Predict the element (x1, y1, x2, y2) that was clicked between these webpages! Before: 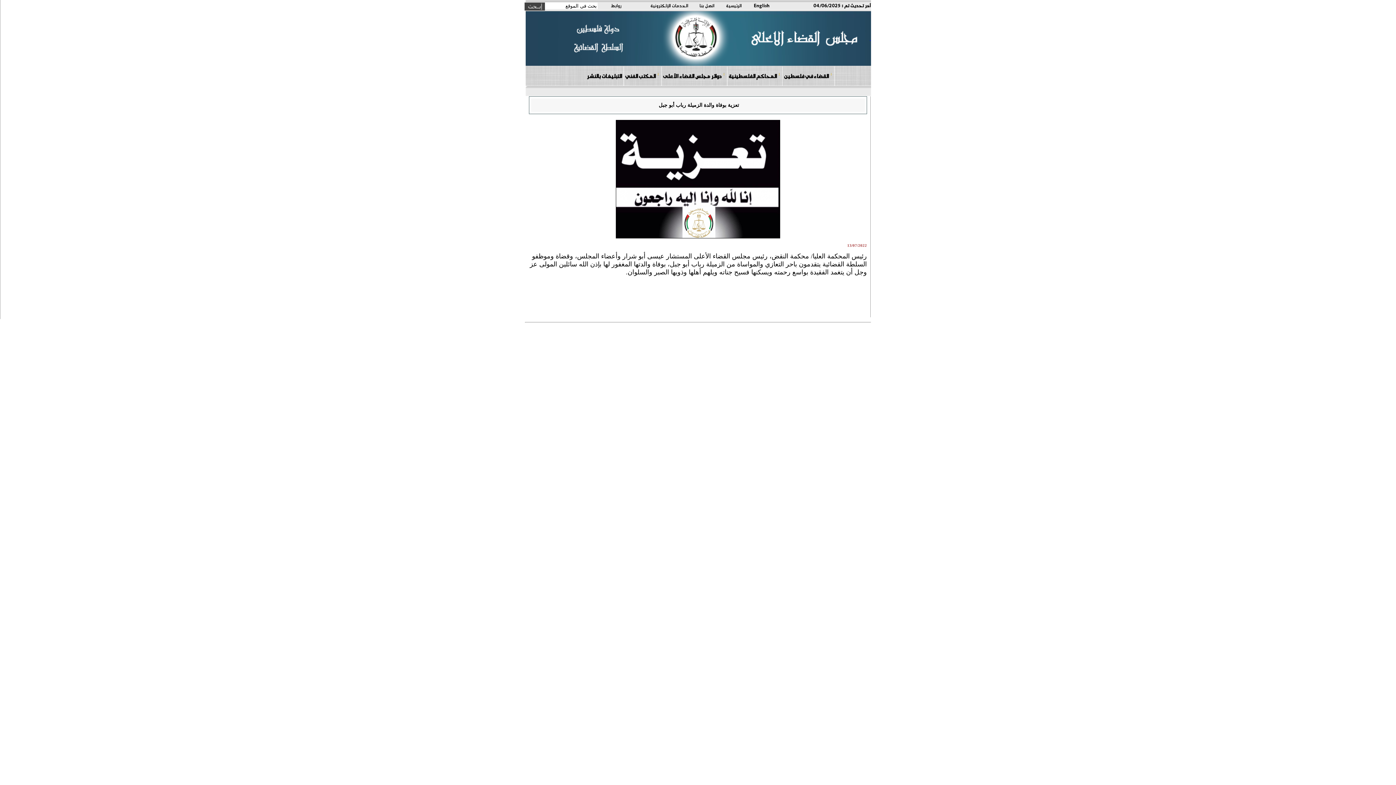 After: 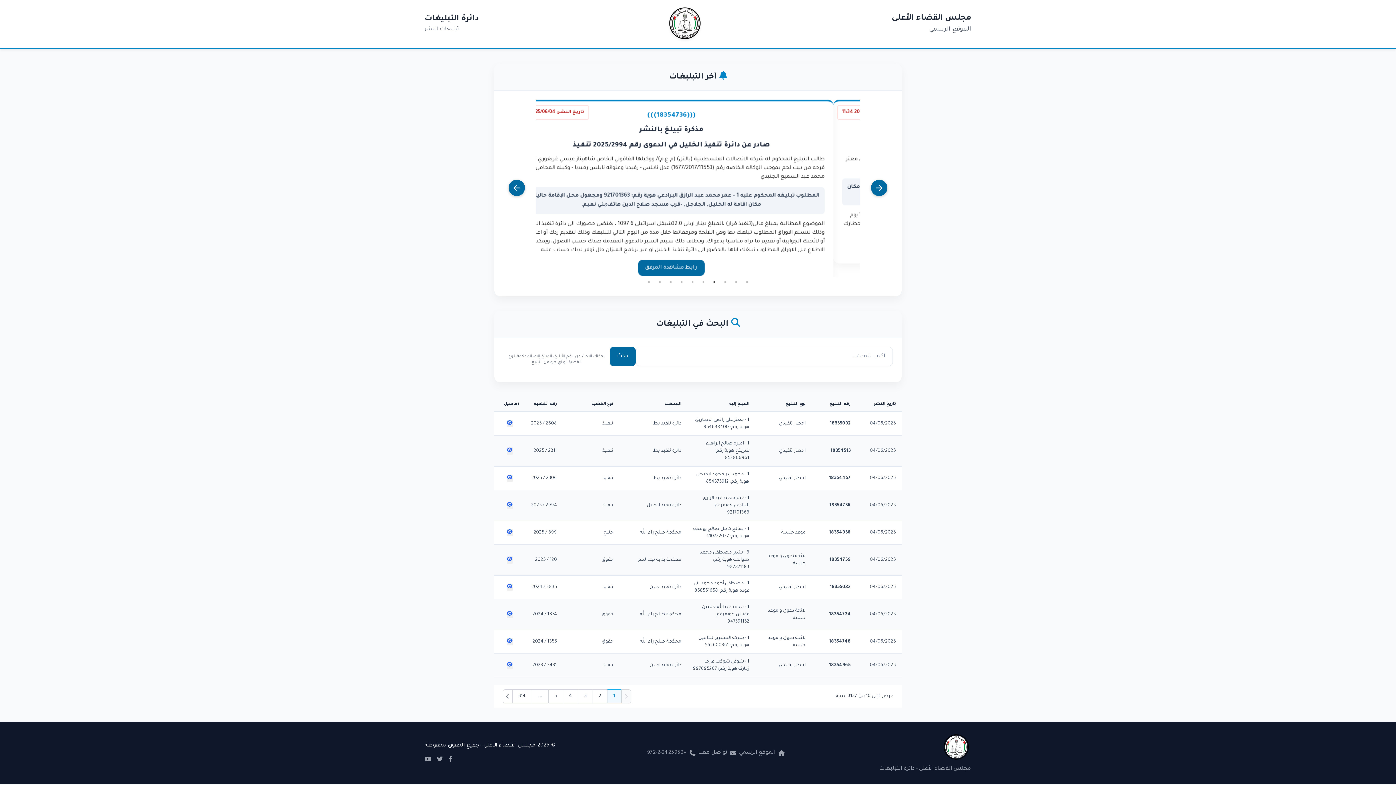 Action: label: التبليغات بالنشر bbox: (585, 66, 623, 85)